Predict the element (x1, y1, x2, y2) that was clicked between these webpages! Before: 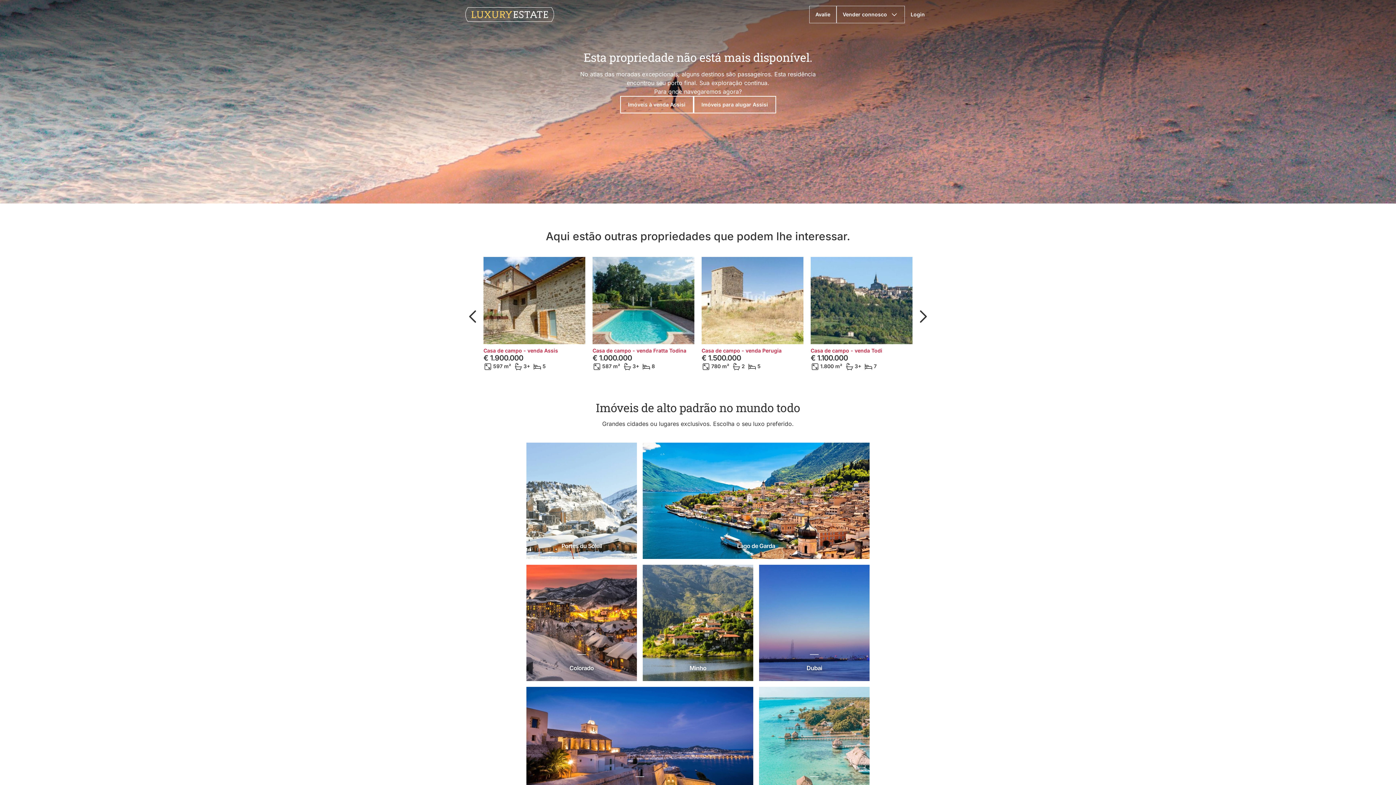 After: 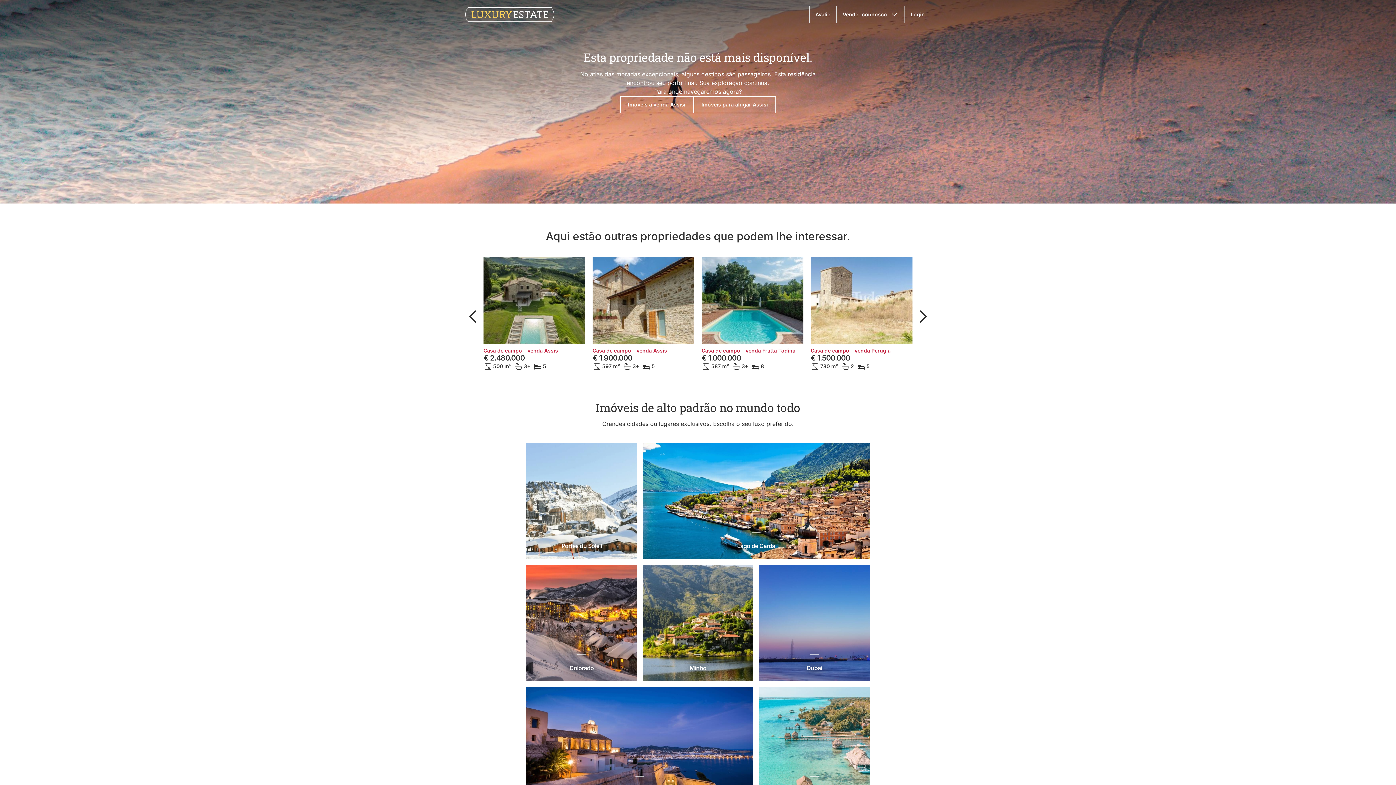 Action: bbox: (468, 312, 480, 320)